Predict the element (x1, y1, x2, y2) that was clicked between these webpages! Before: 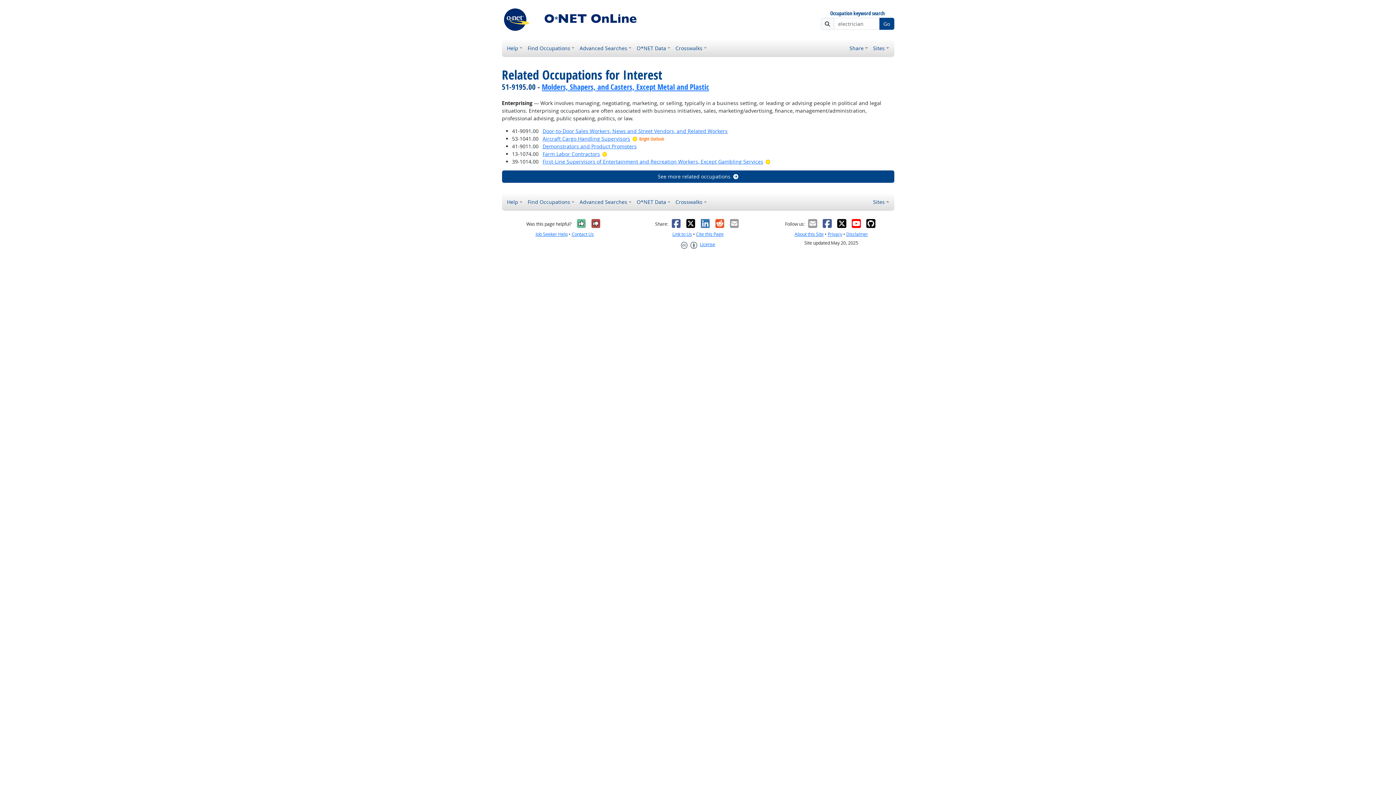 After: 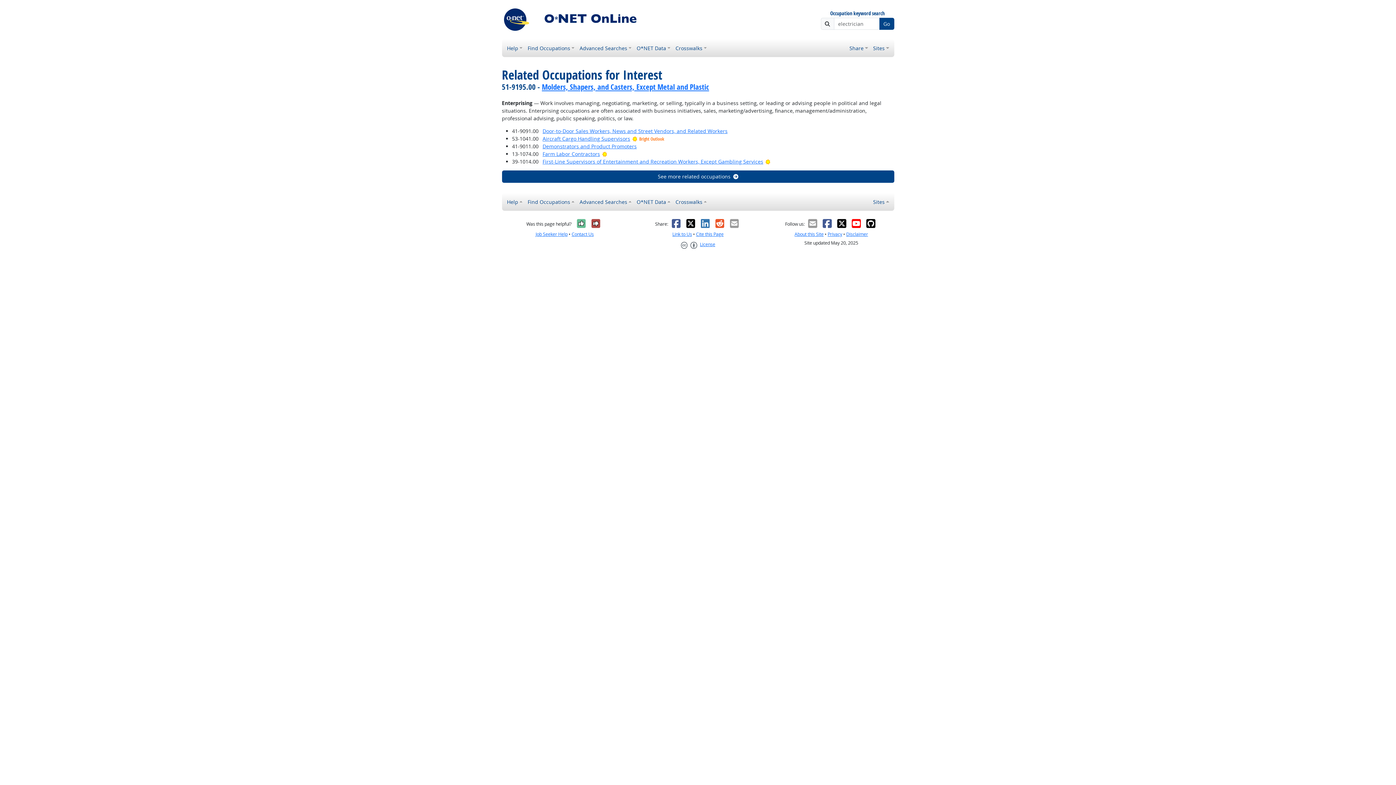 Action: label: Facebook bbox: (671, 218, 681, 228)